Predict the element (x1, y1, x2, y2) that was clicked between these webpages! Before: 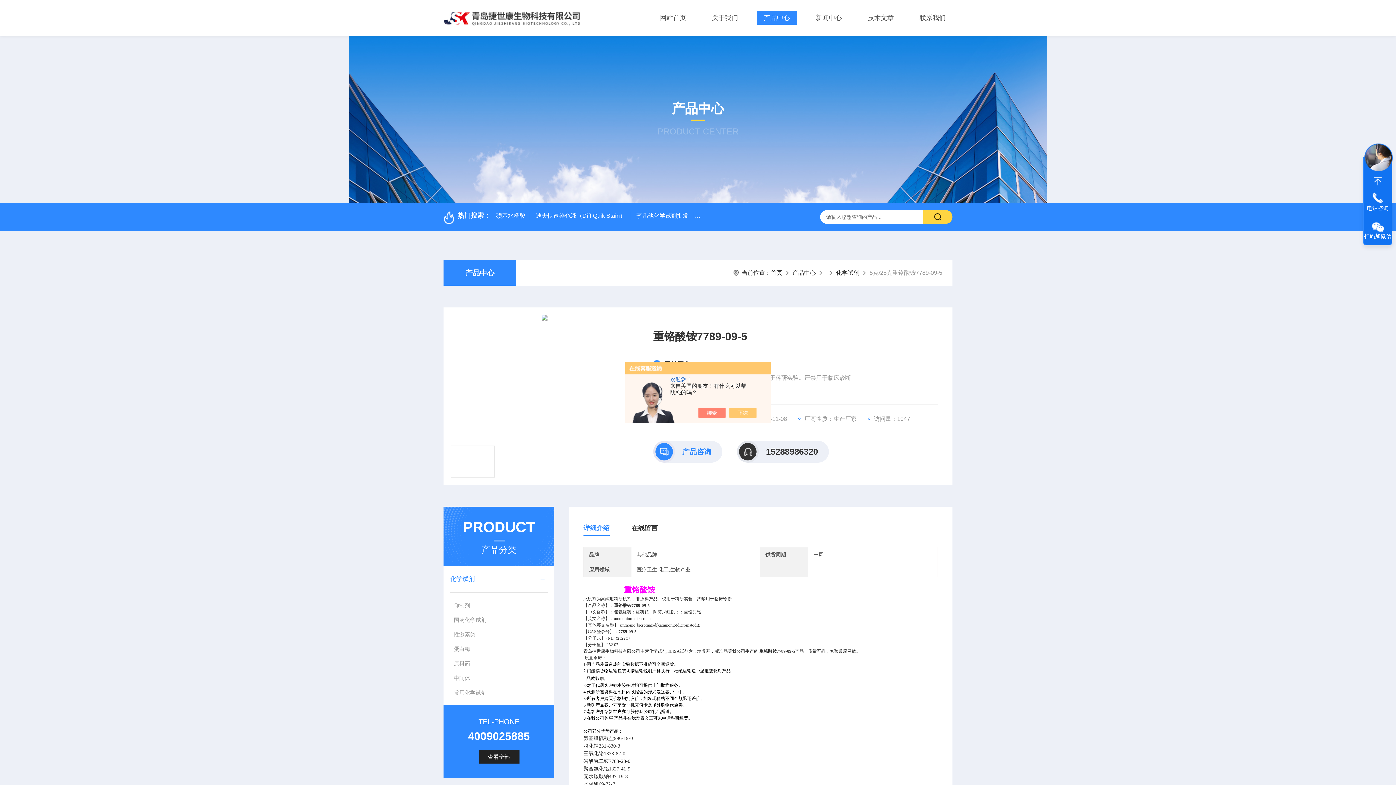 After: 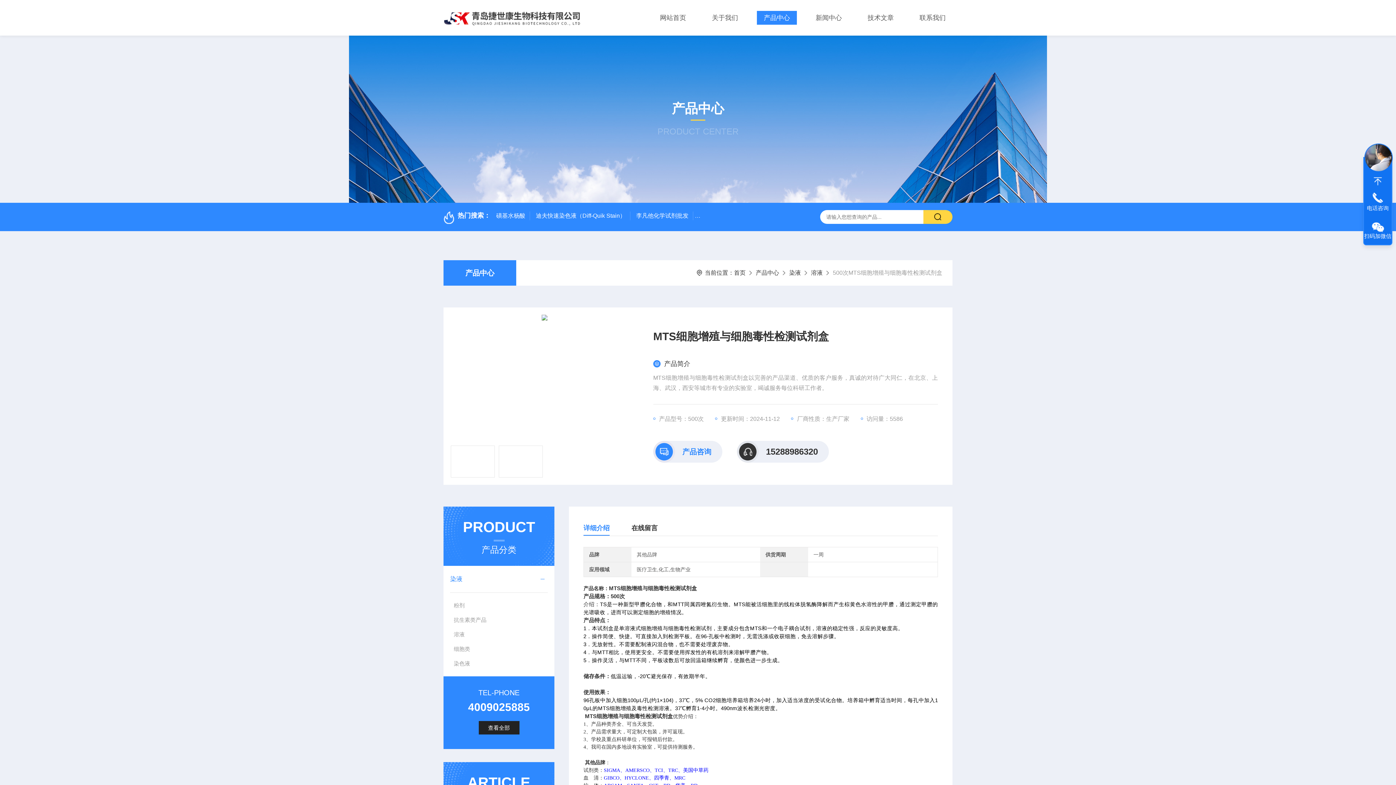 Action: bbox: (694, 211, 813, 220) label: 500次MTS细胞增殖与细胞毒性检测试剂盒